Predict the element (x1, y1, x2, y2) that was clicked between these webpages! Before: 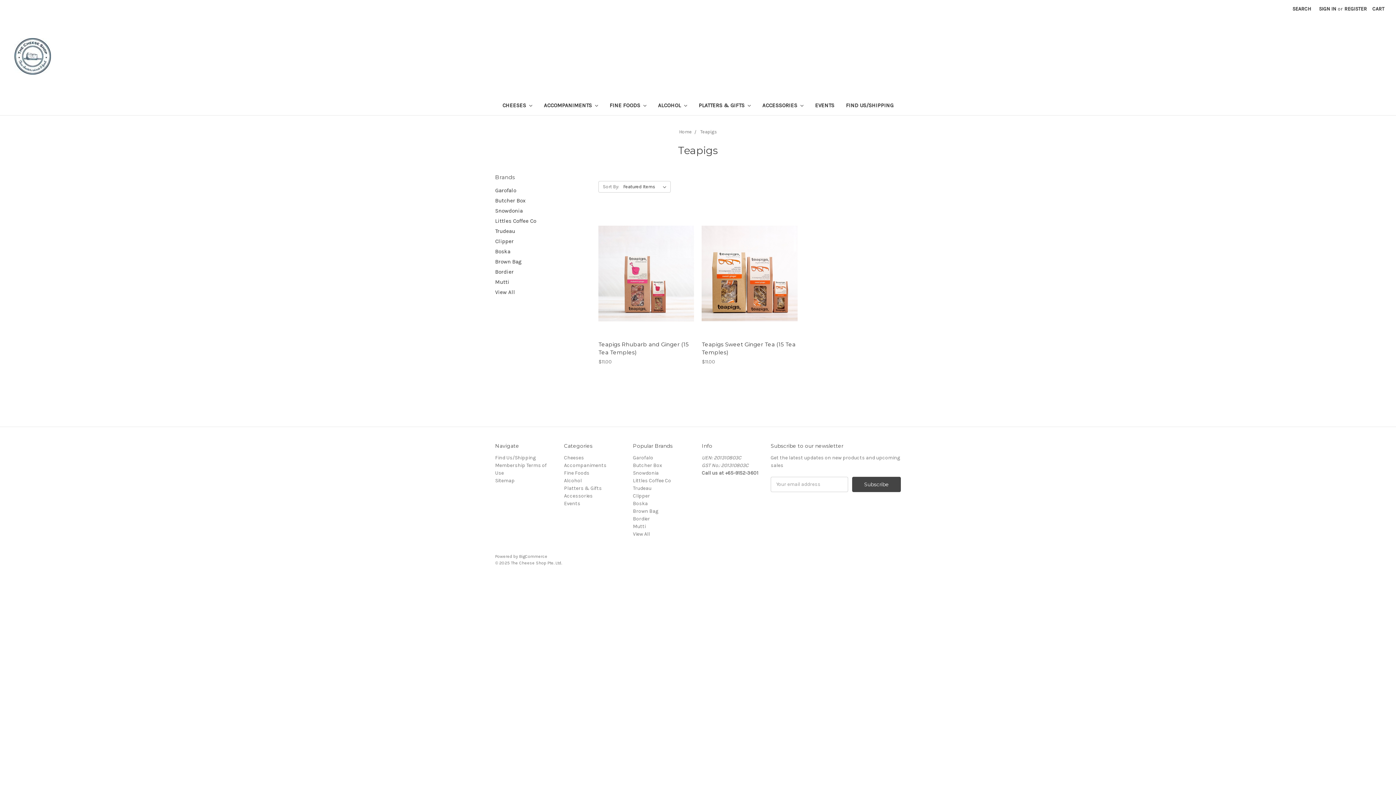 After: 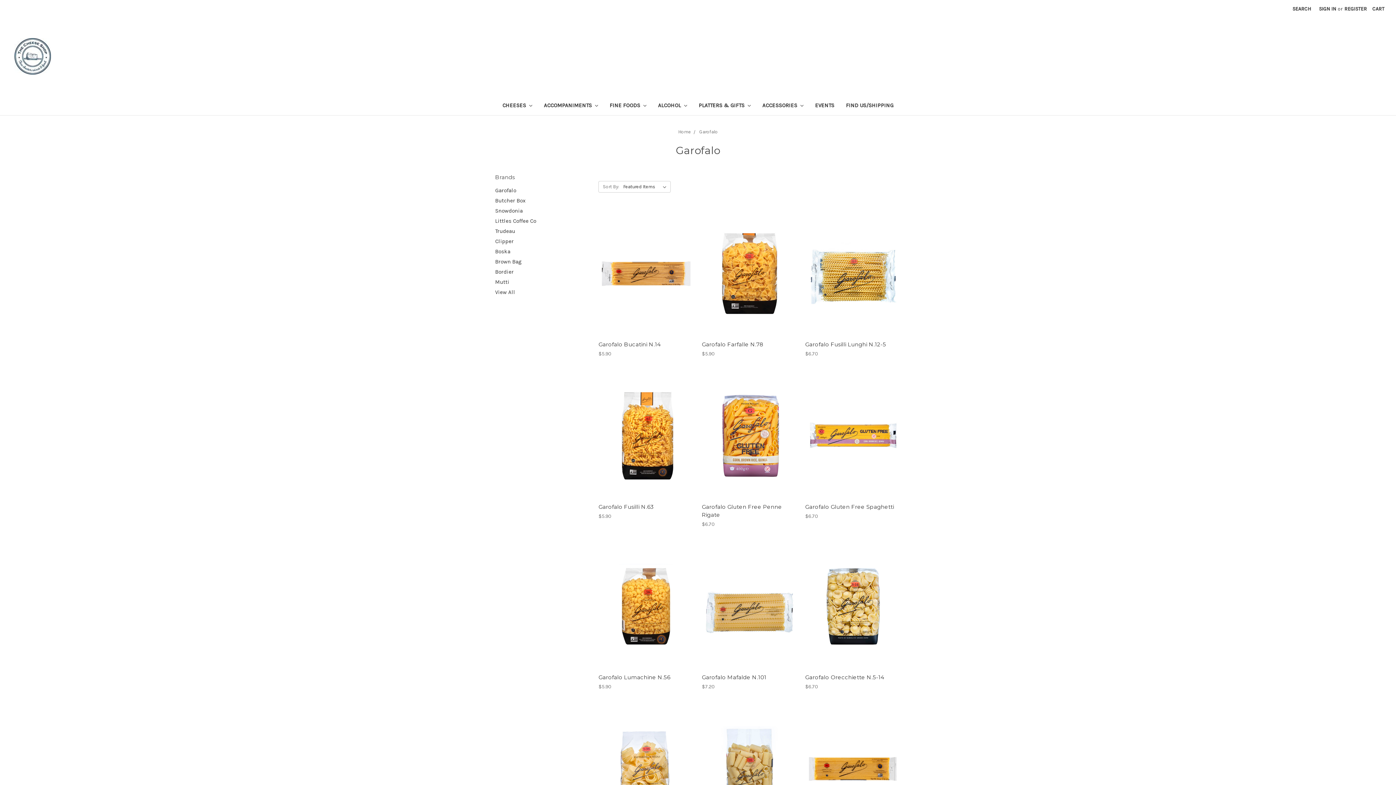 Action: label: Garofalo bbox: (495, 185, 591, 195)